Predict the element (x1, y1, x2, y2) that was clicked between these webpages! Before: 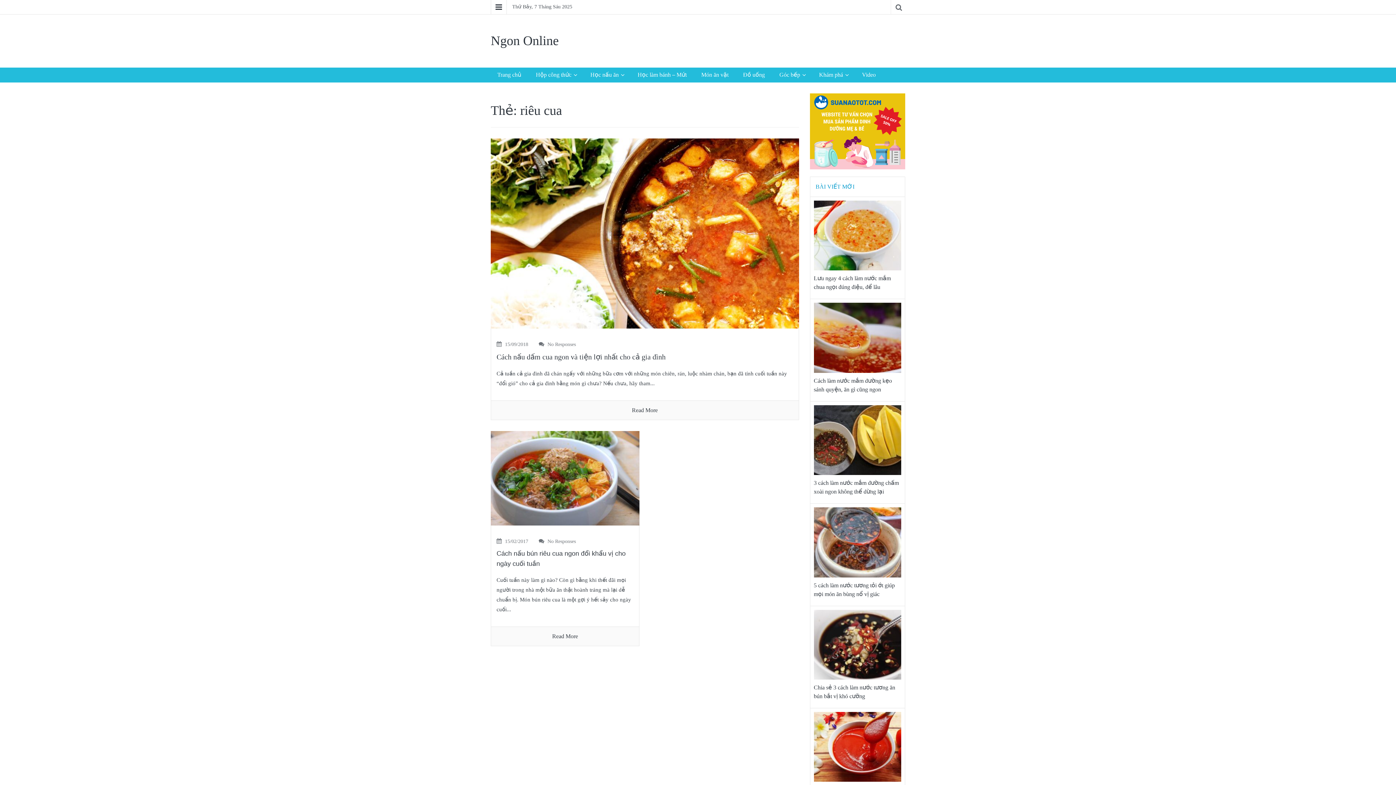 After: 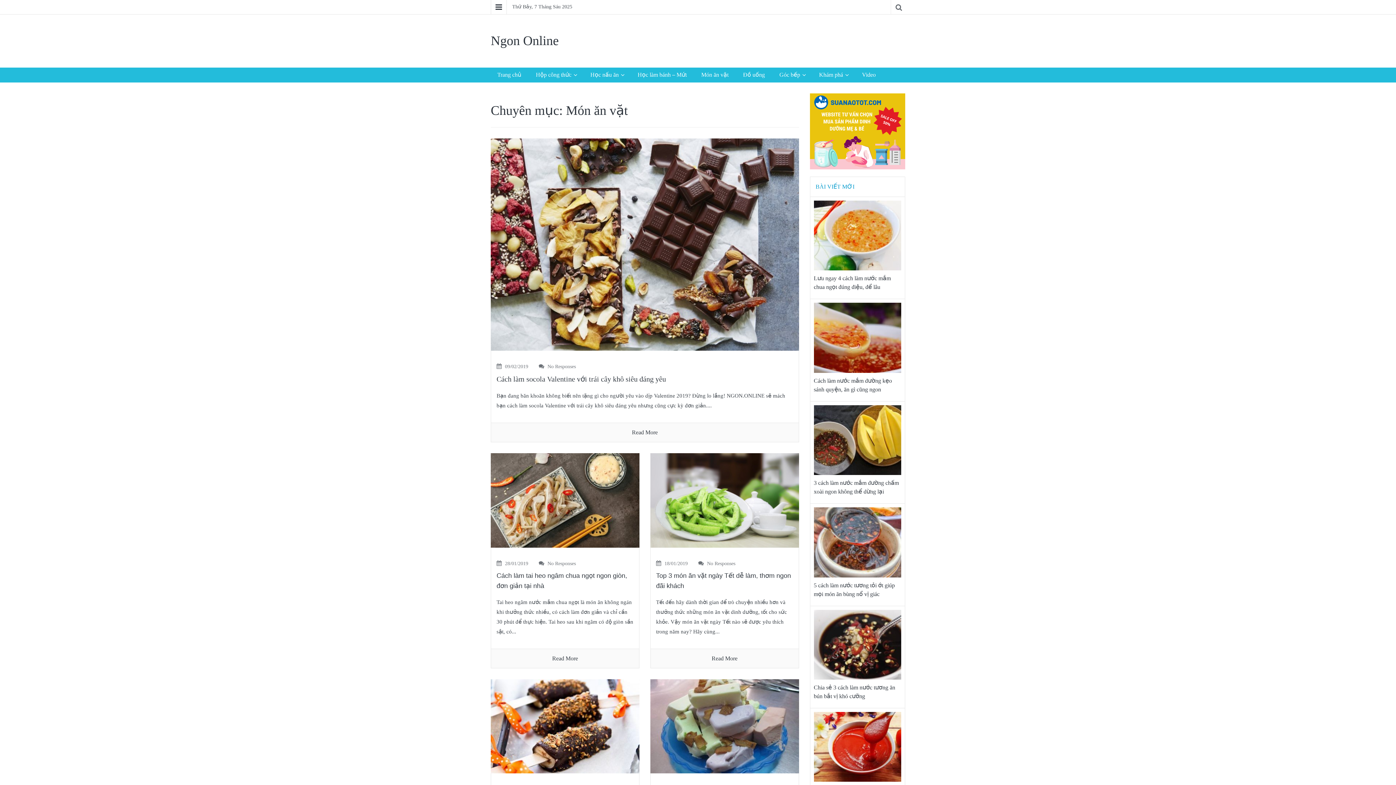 Action: bbox: (694, 67, 735, 82) label: Món ăn vặt